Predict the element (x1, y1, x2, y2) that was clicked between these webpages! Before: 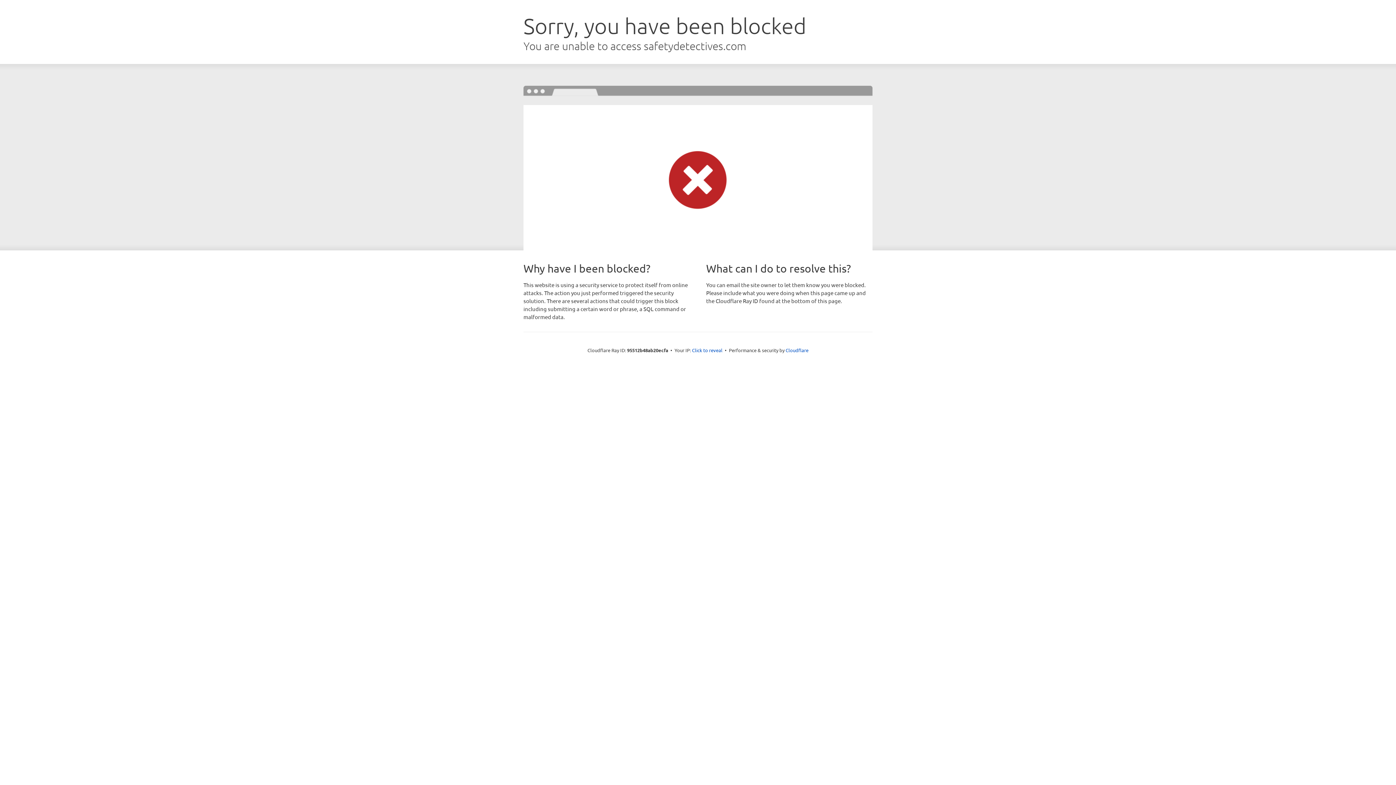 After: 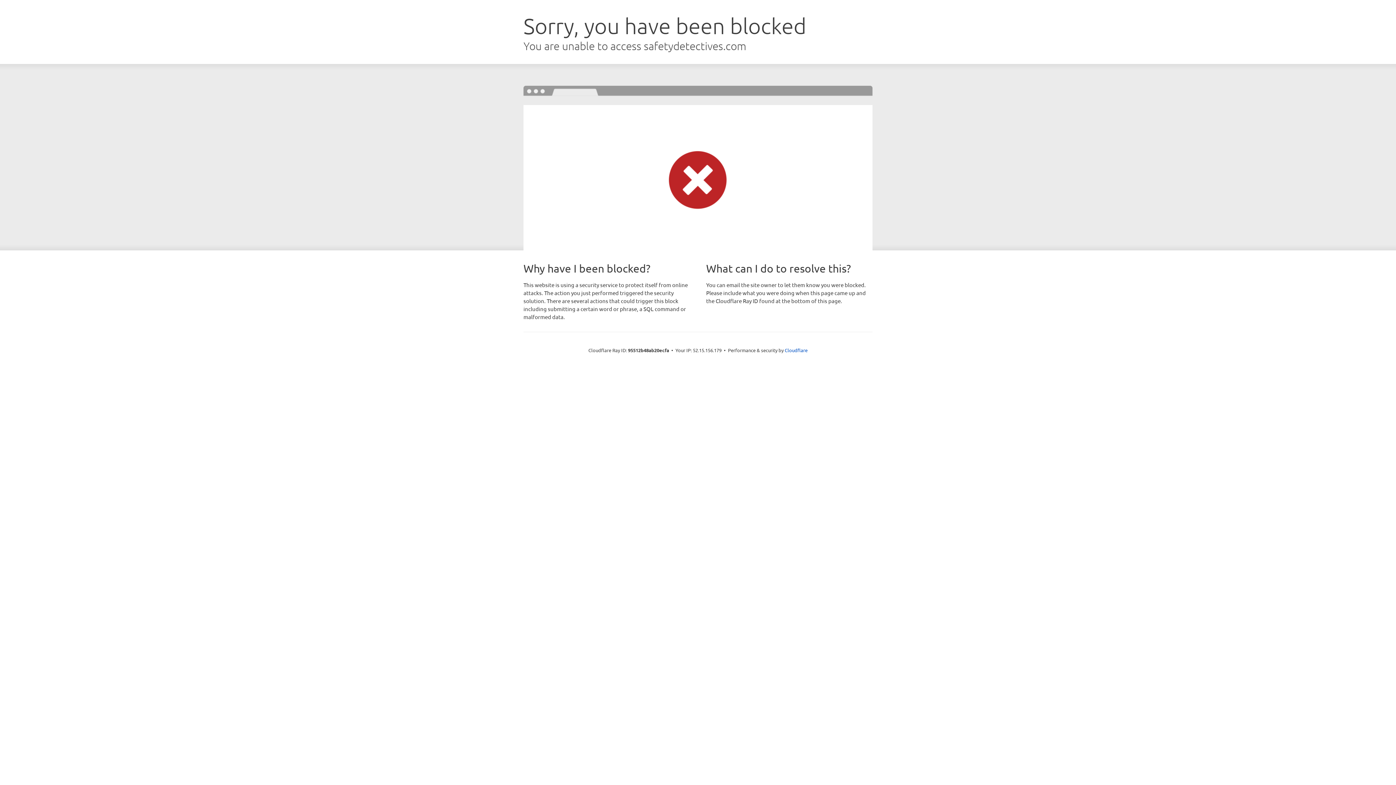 Action: bbox: (692, 346, 722, 353) label: Click to reveal